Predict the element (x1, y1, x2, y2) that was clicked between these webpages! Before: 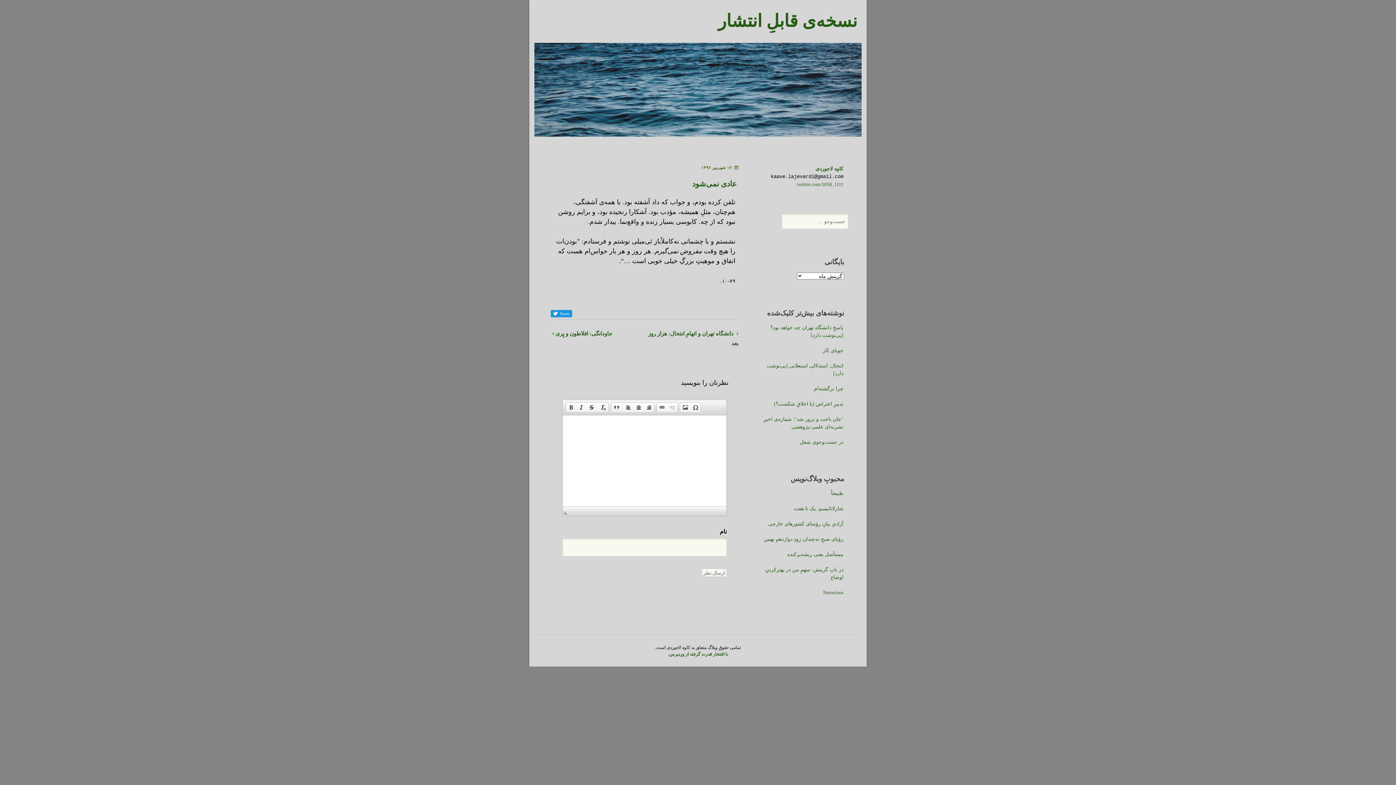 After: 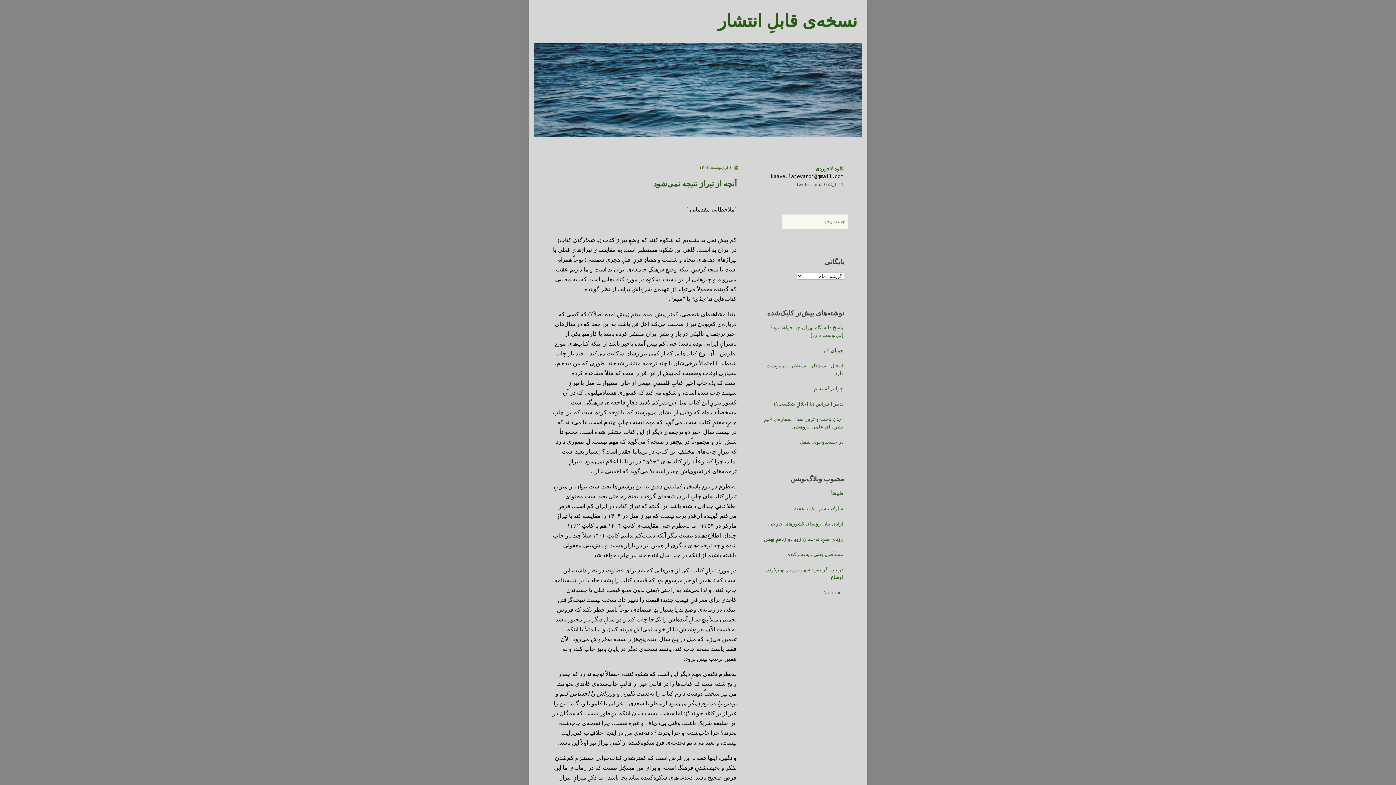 Action: bbox: (524, 42, 870, 136)